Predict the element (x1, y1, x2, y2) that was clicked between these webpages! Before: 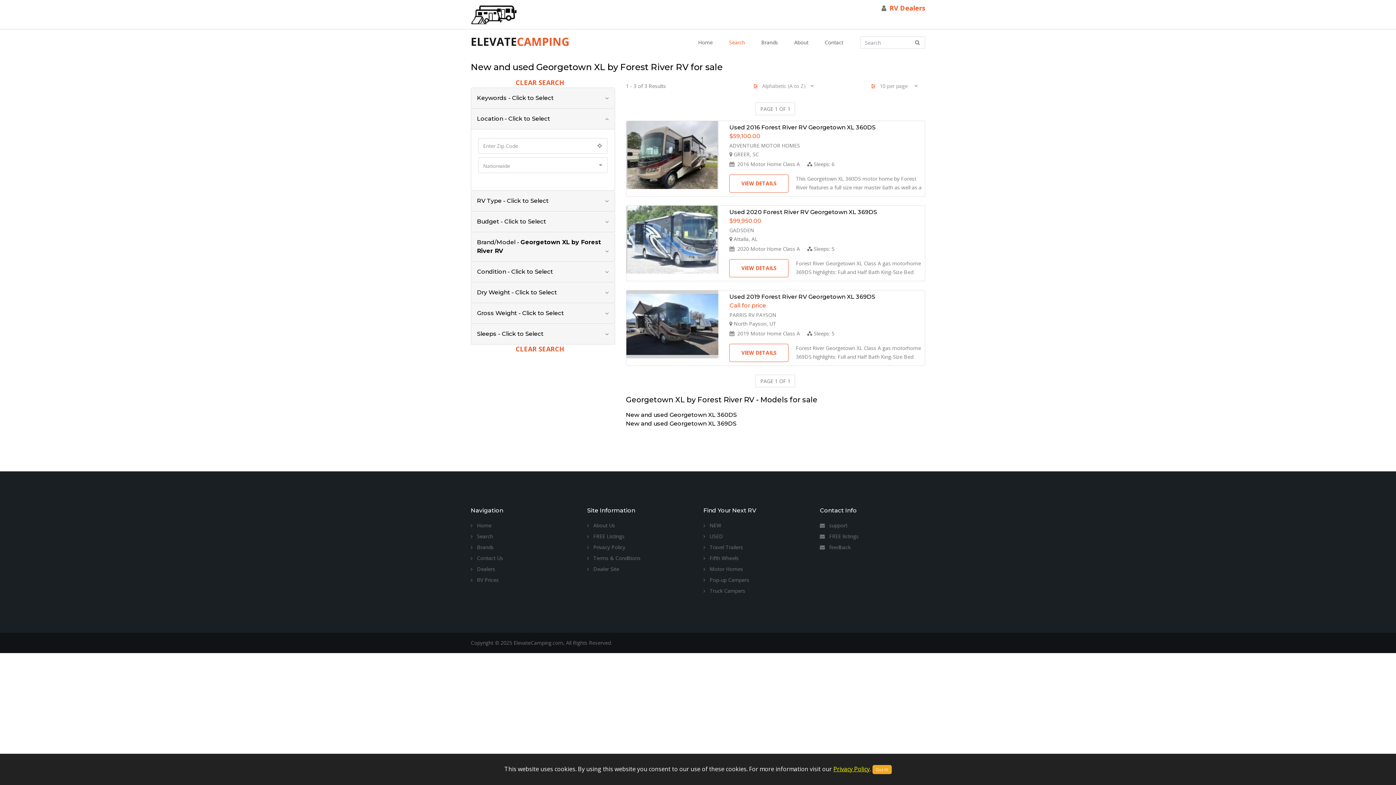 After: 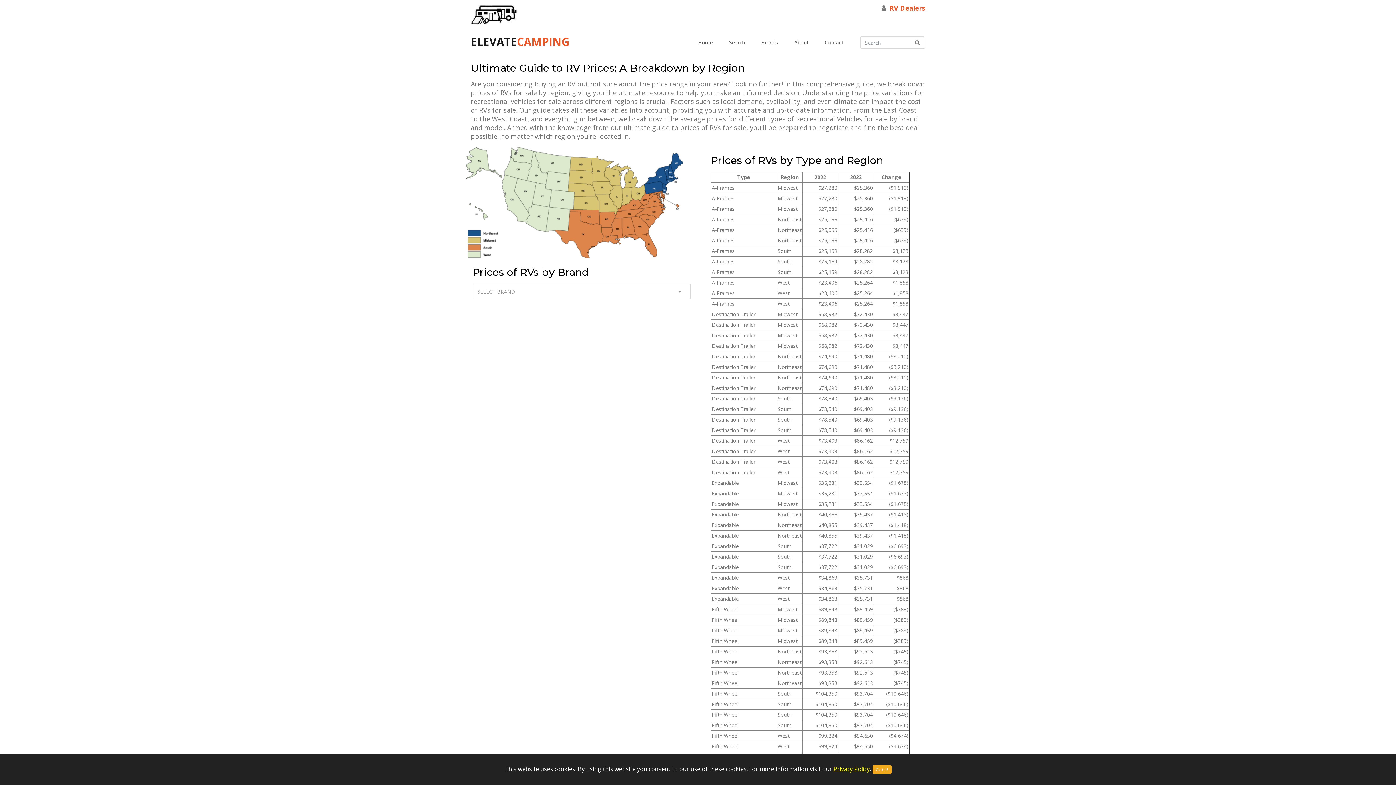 Action: label:  RV Prices bbox: (470, 576, 498, 583)